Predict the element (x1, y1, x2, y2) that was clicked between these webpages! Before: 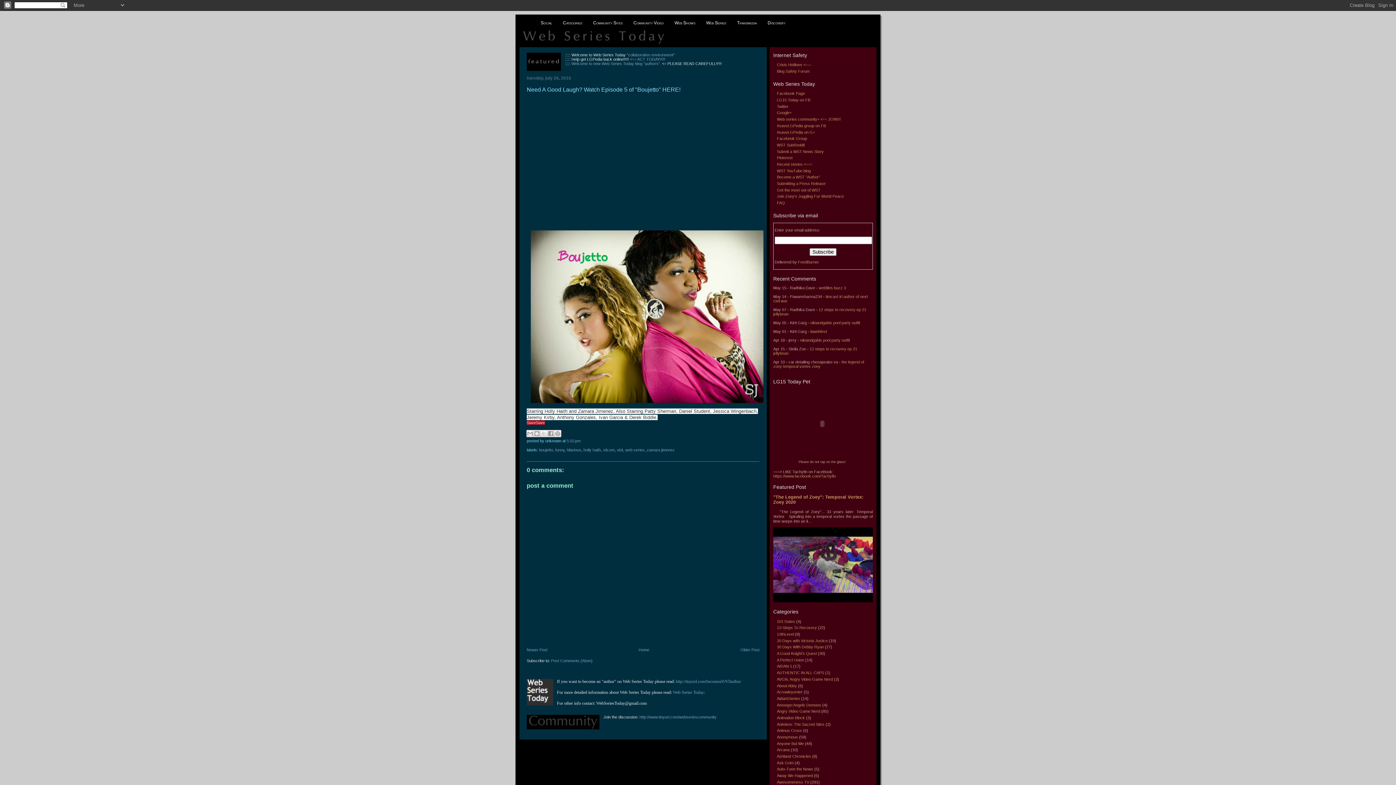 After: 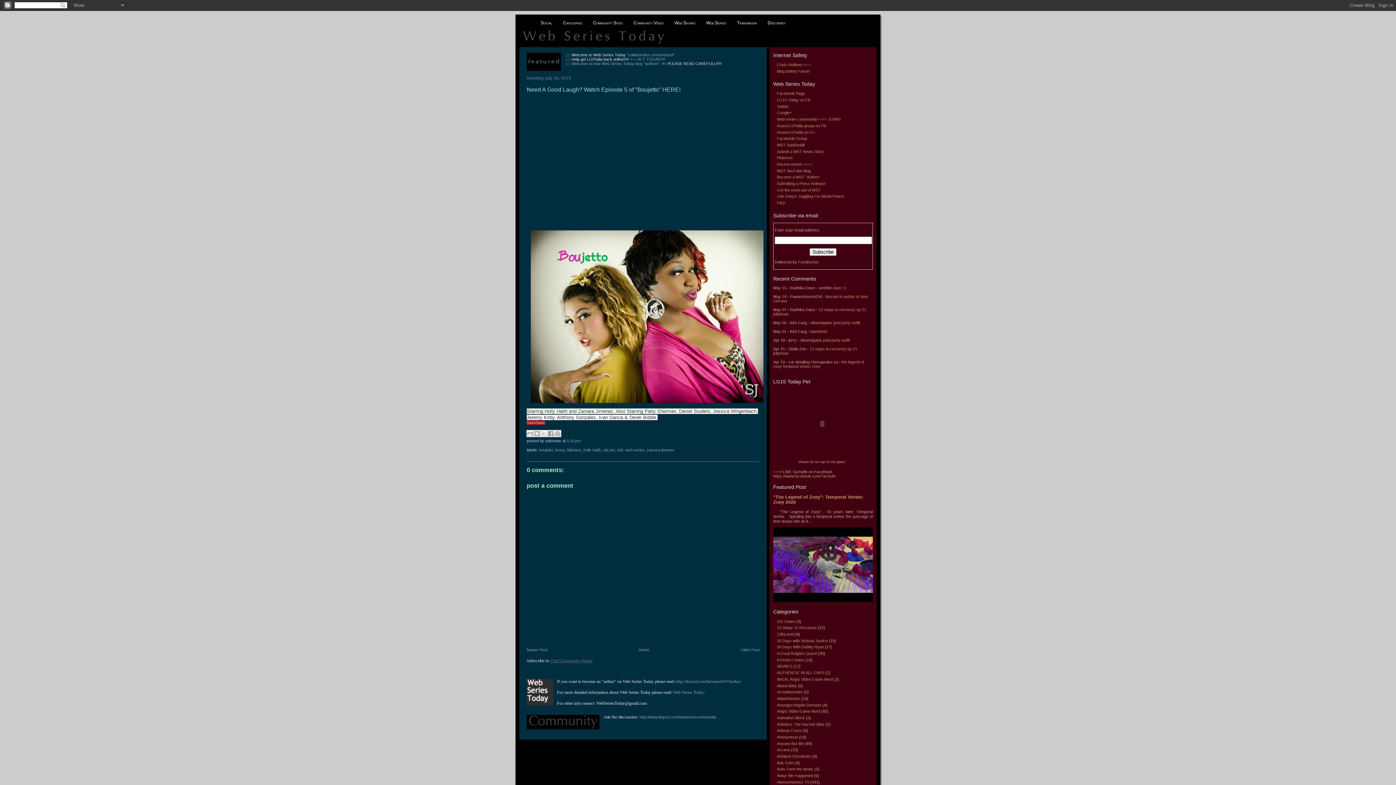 Action: label: Post Comments (Atom) bbox: (551, 658, 592, 663)